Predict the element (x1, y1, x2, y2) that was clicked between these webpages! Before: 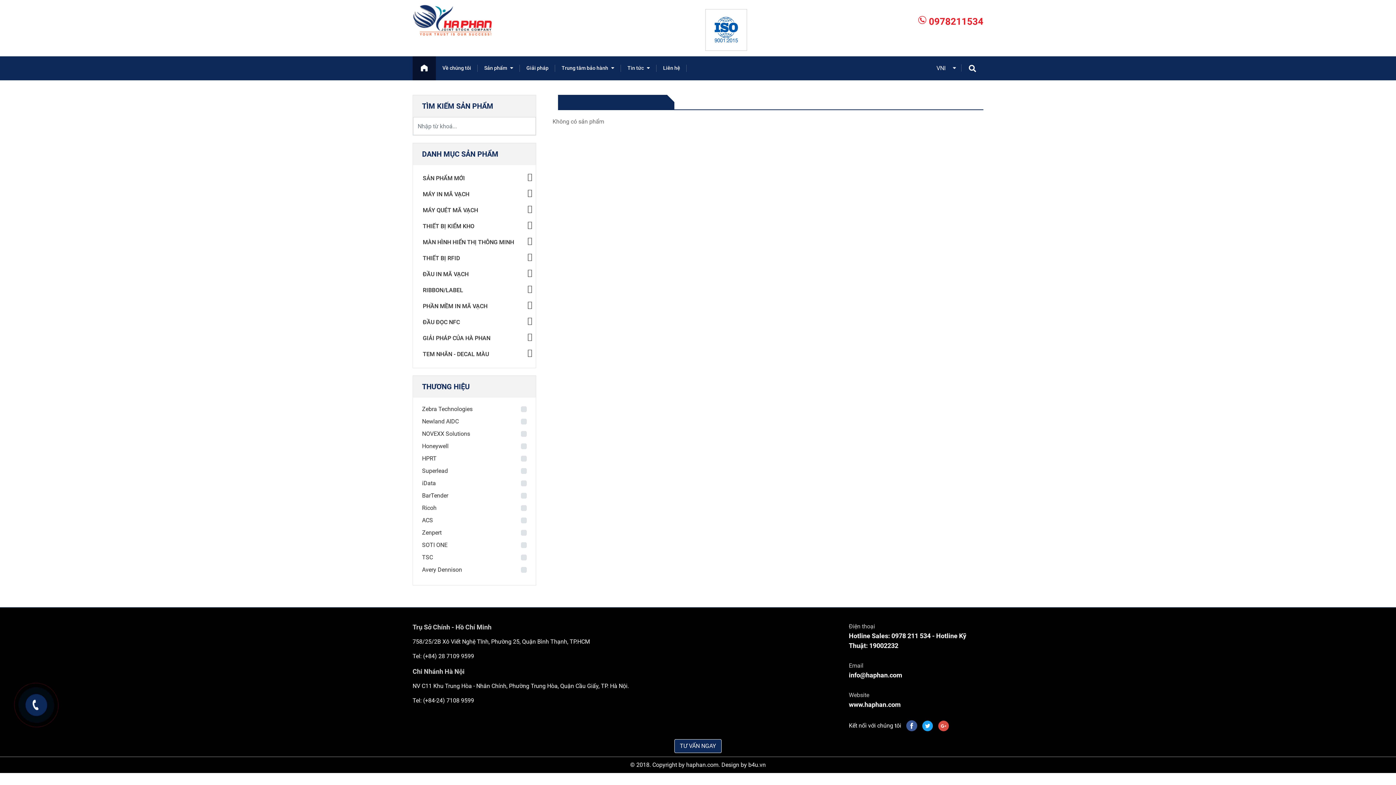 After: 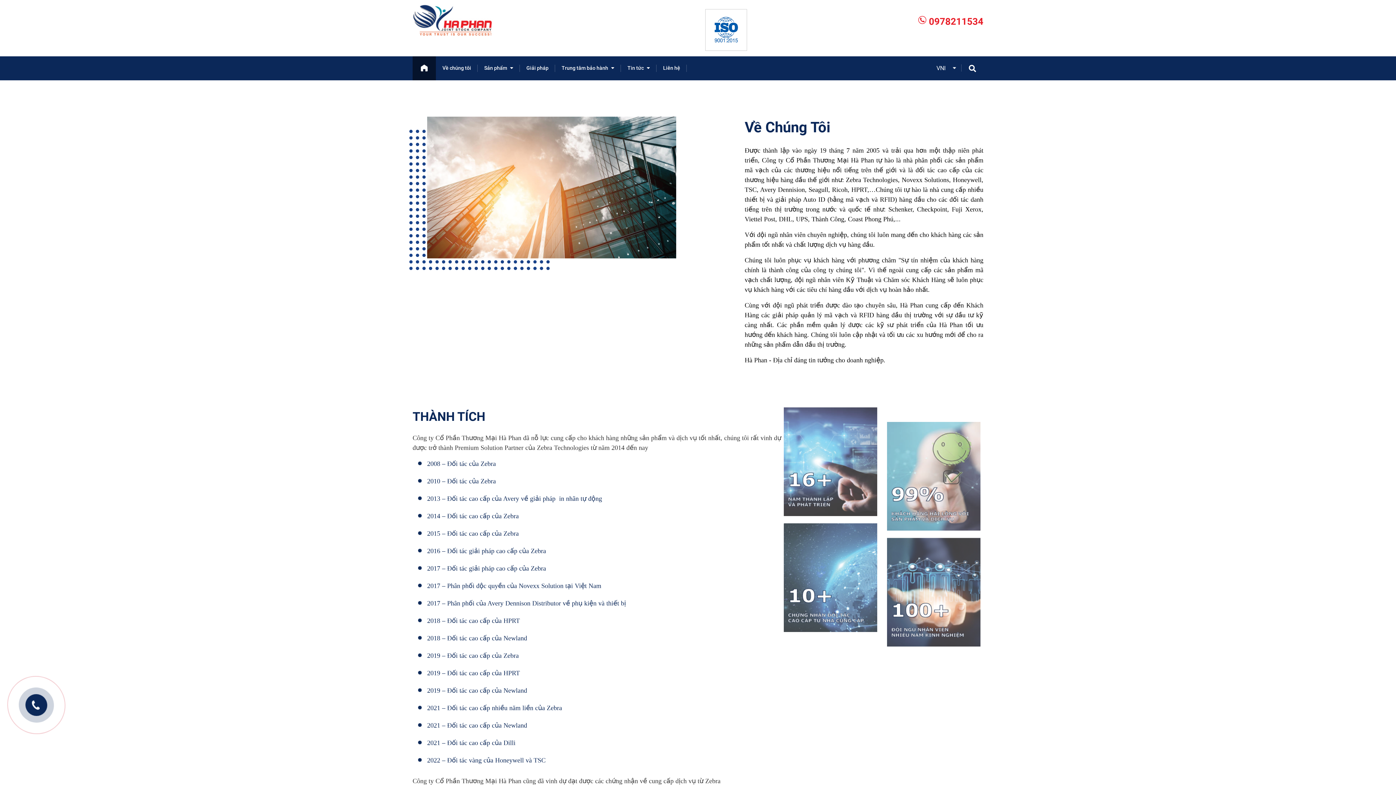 Action: bbox: (436, 56, 477, 80) label: Về chúng tôi